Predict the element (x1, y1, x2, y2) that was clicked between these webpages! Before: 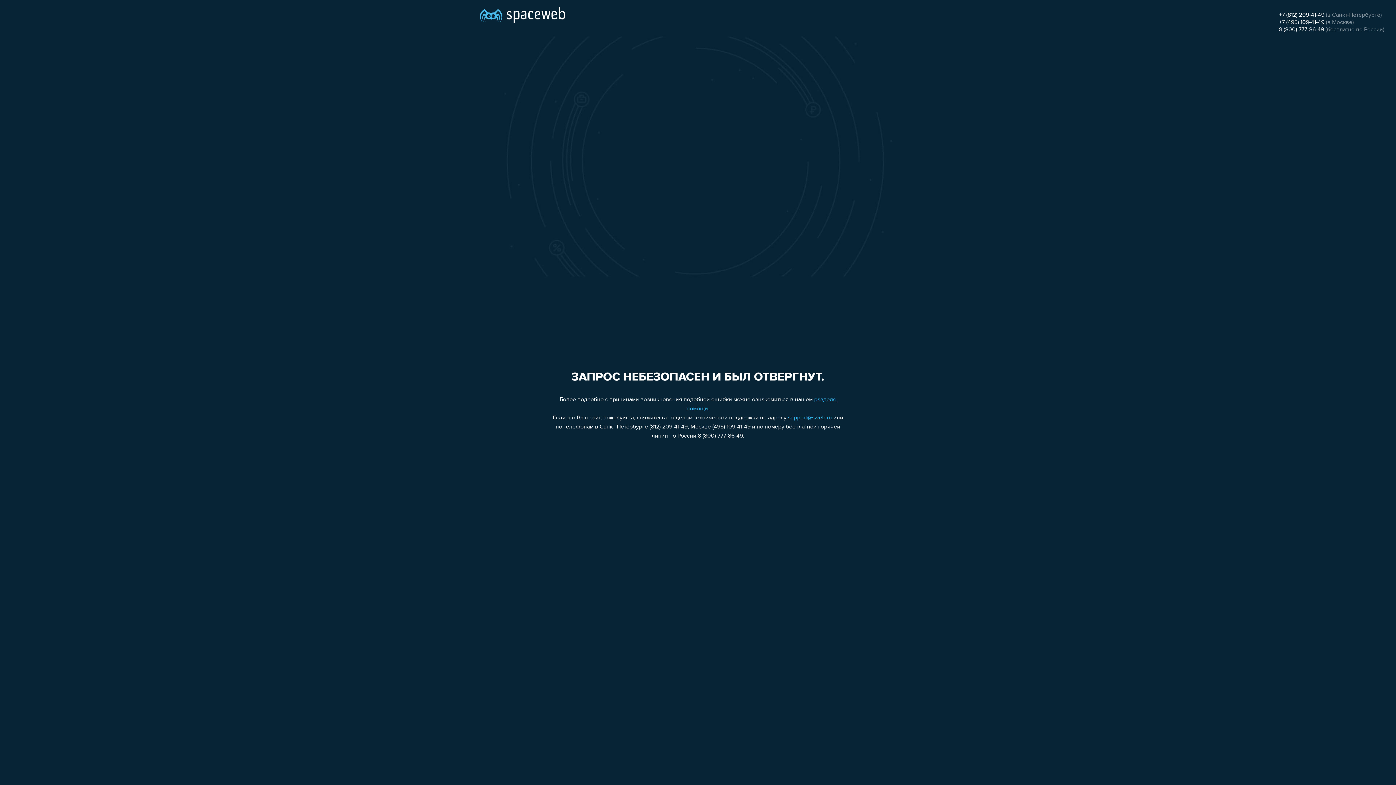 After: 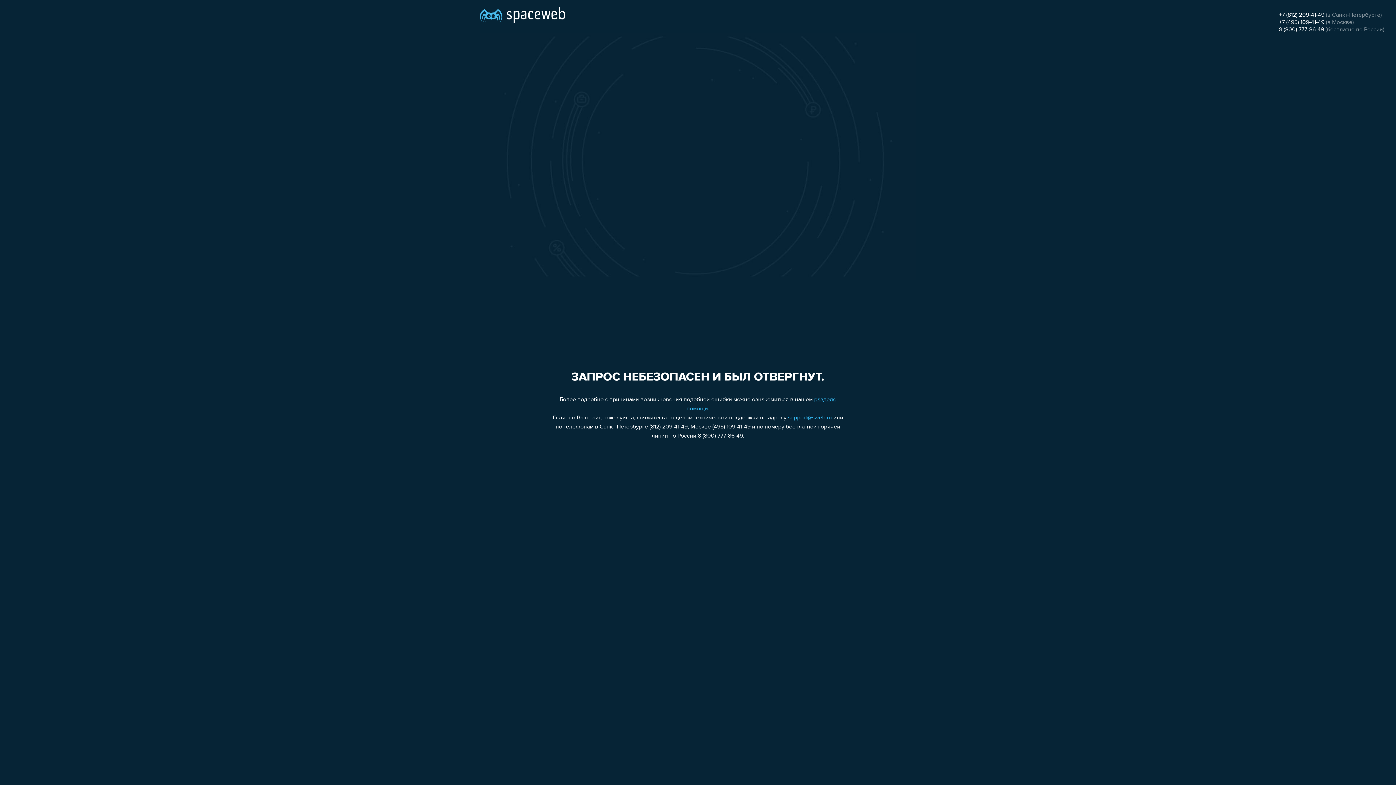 Action: bbox: (1279, 19, 1324, 25) label: +7 (495) 109-41-49